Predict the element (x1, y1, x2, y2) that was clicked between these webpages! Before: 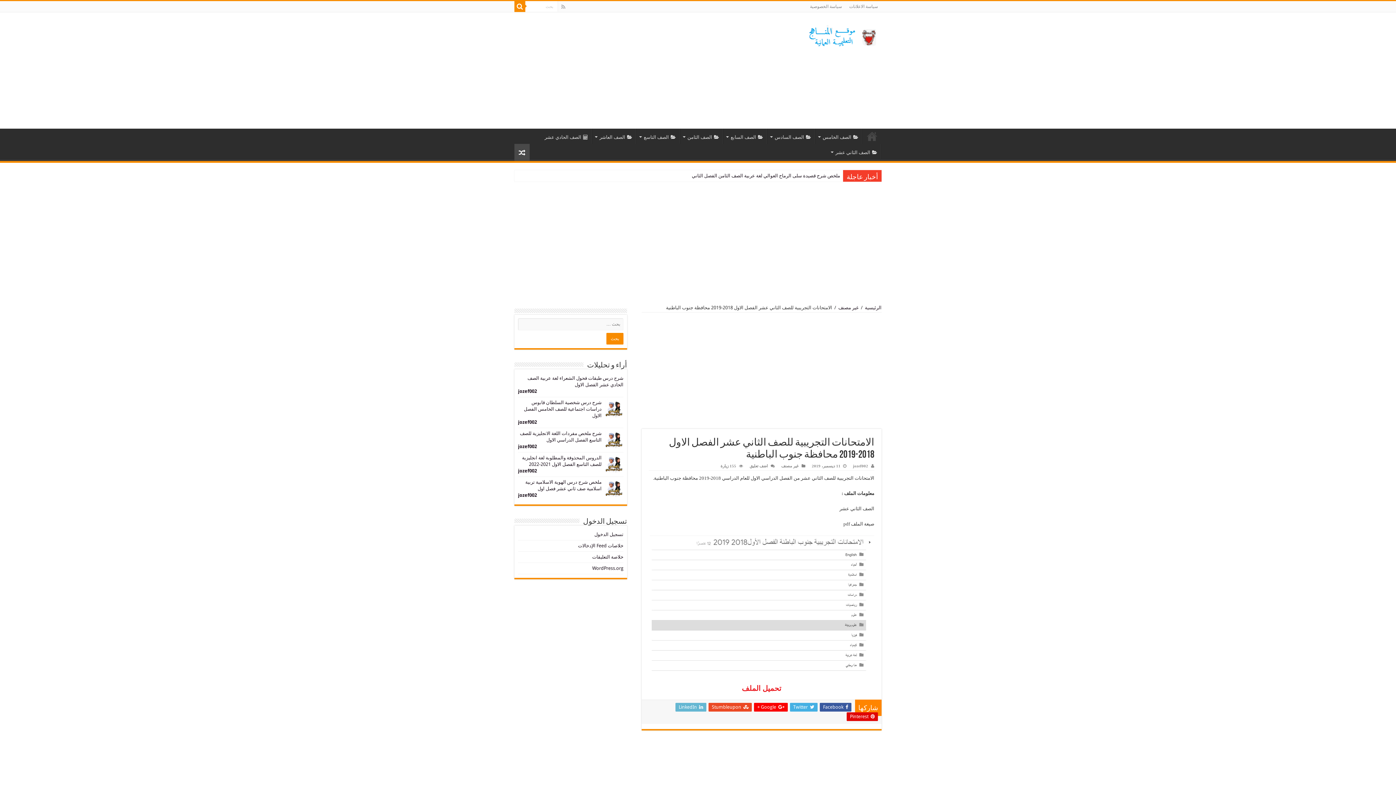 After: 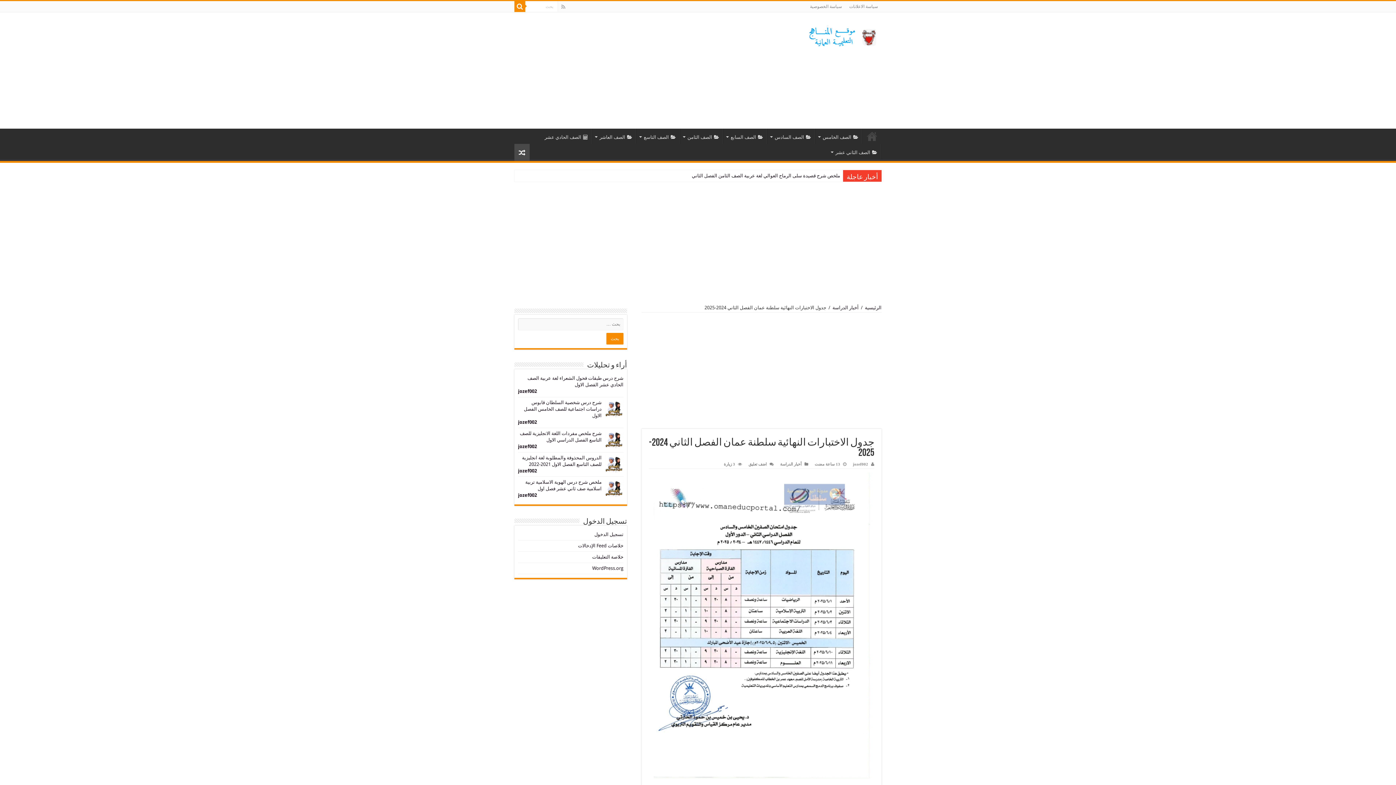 Action: bbox: (715, 170, 843, 181) label: جدول الاختبارات النهائية سلطنة عمان الفصل الثاني 2024-2025